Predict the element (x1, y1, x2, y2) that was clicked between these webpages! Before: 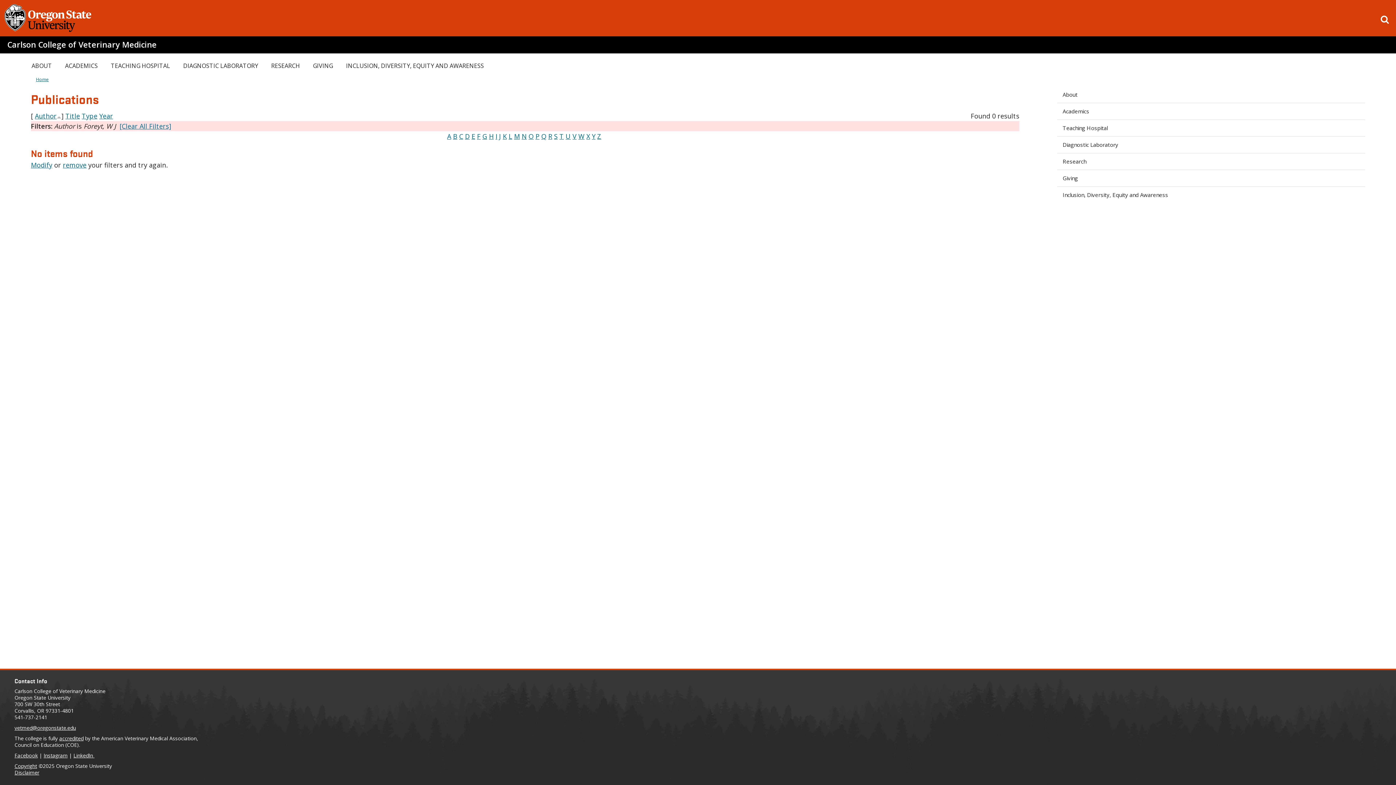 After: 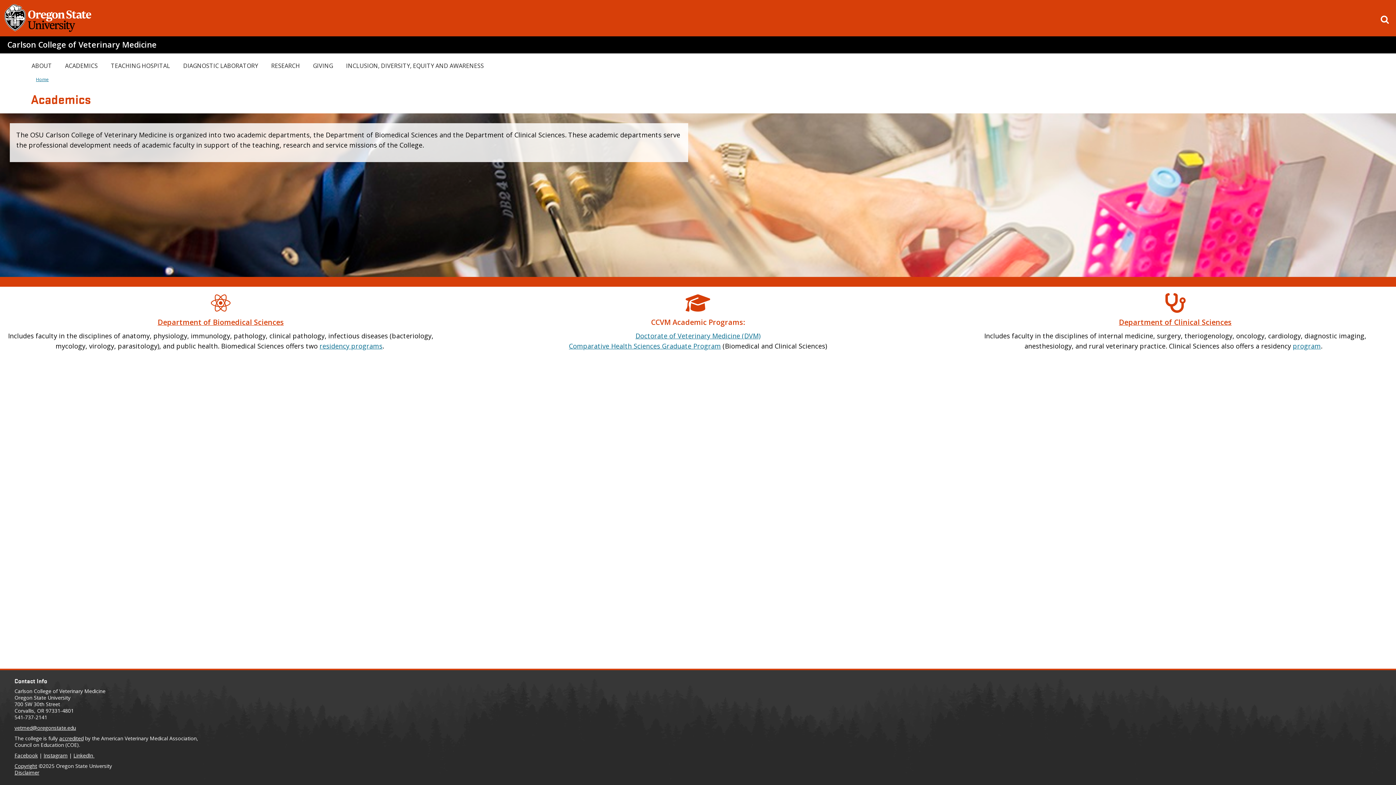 Action: label: ACADEMICS bbox: (59, 59, 103, 72)